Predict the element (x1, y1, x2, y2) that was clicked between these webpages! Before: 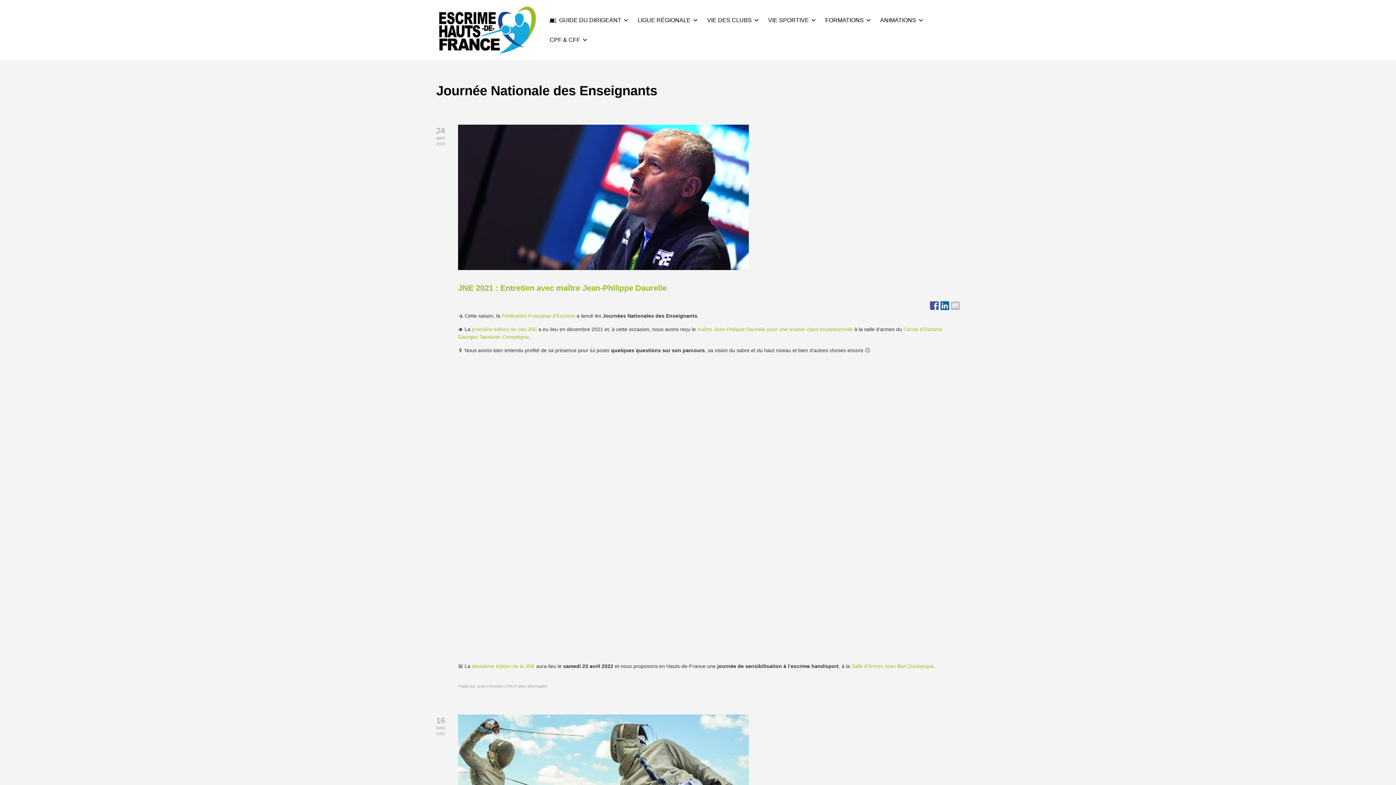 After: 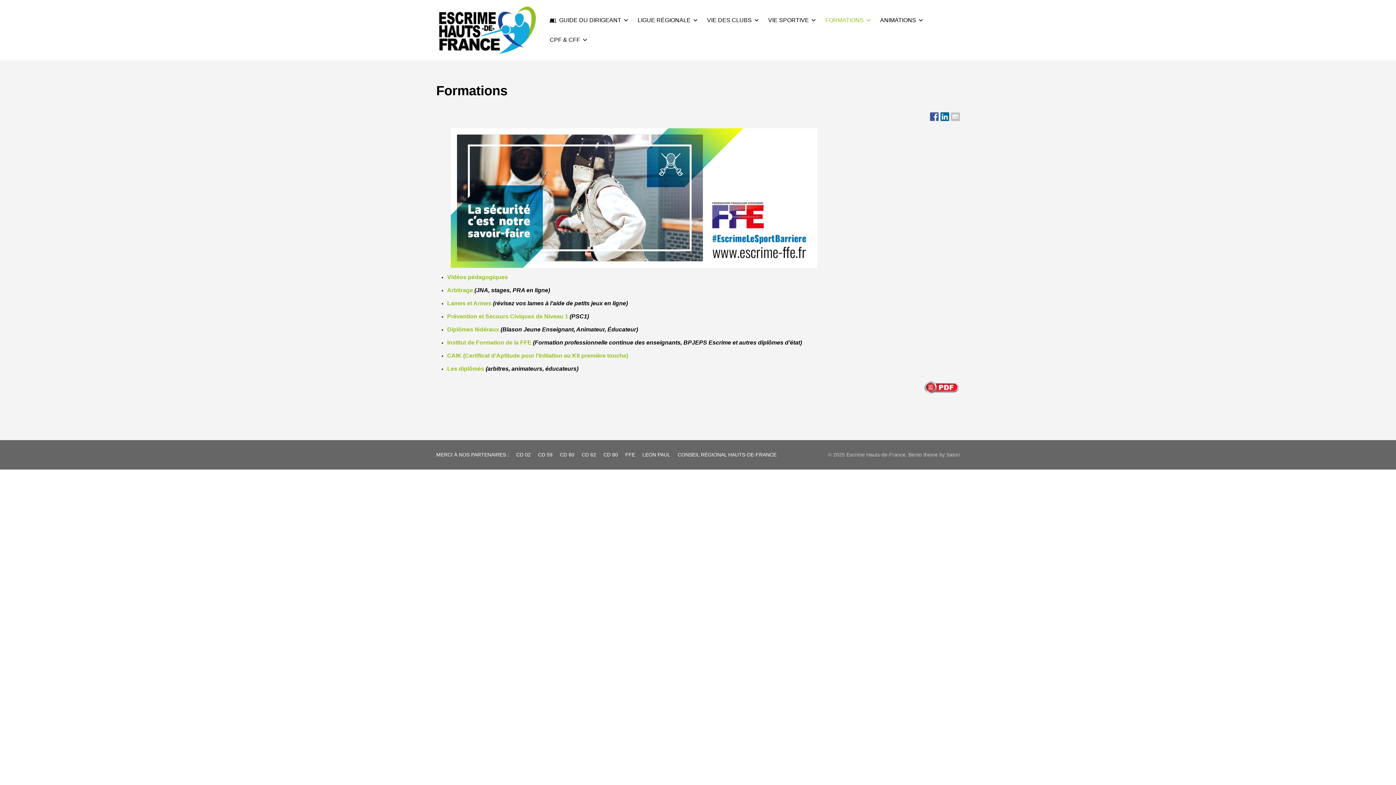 Action: bbox: (825, 10, 869, 30) label: FORMATIONS